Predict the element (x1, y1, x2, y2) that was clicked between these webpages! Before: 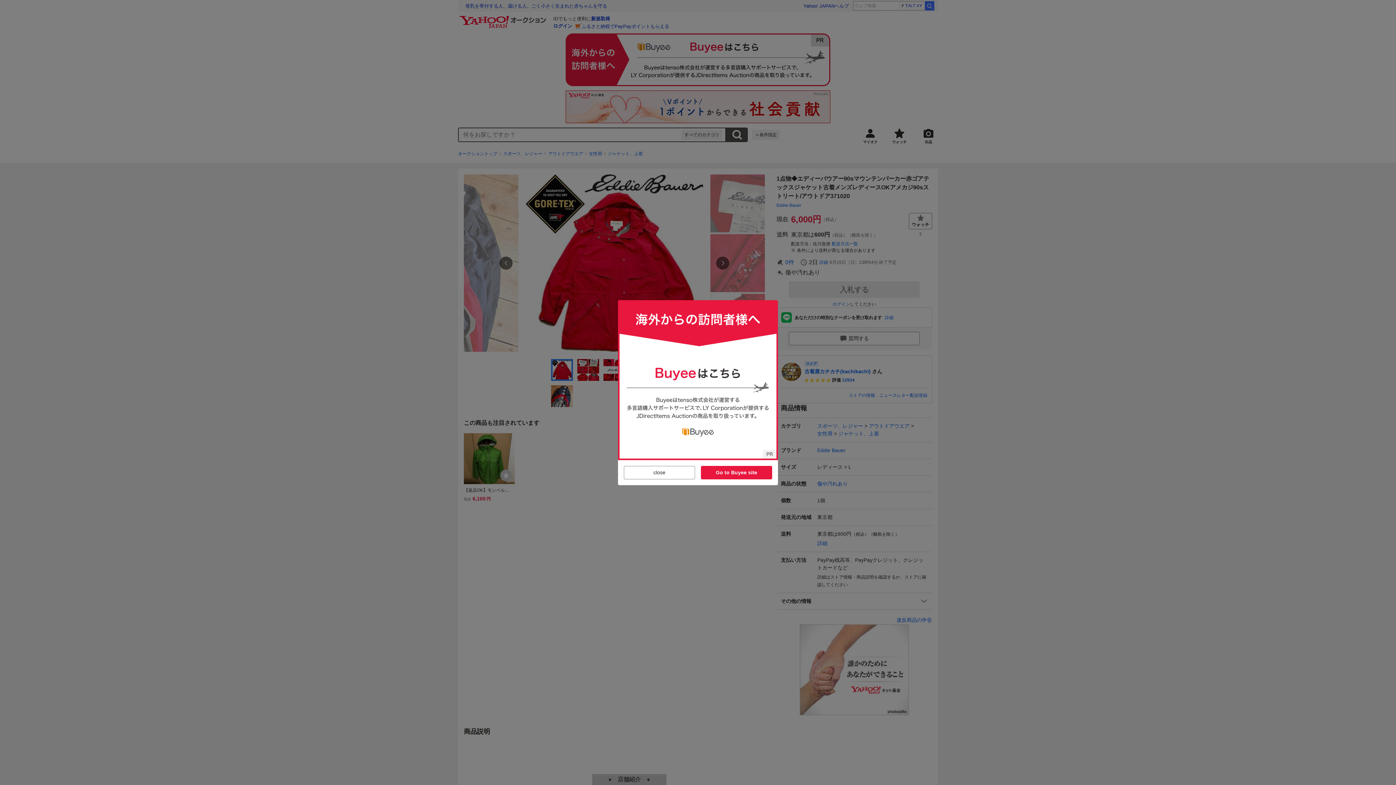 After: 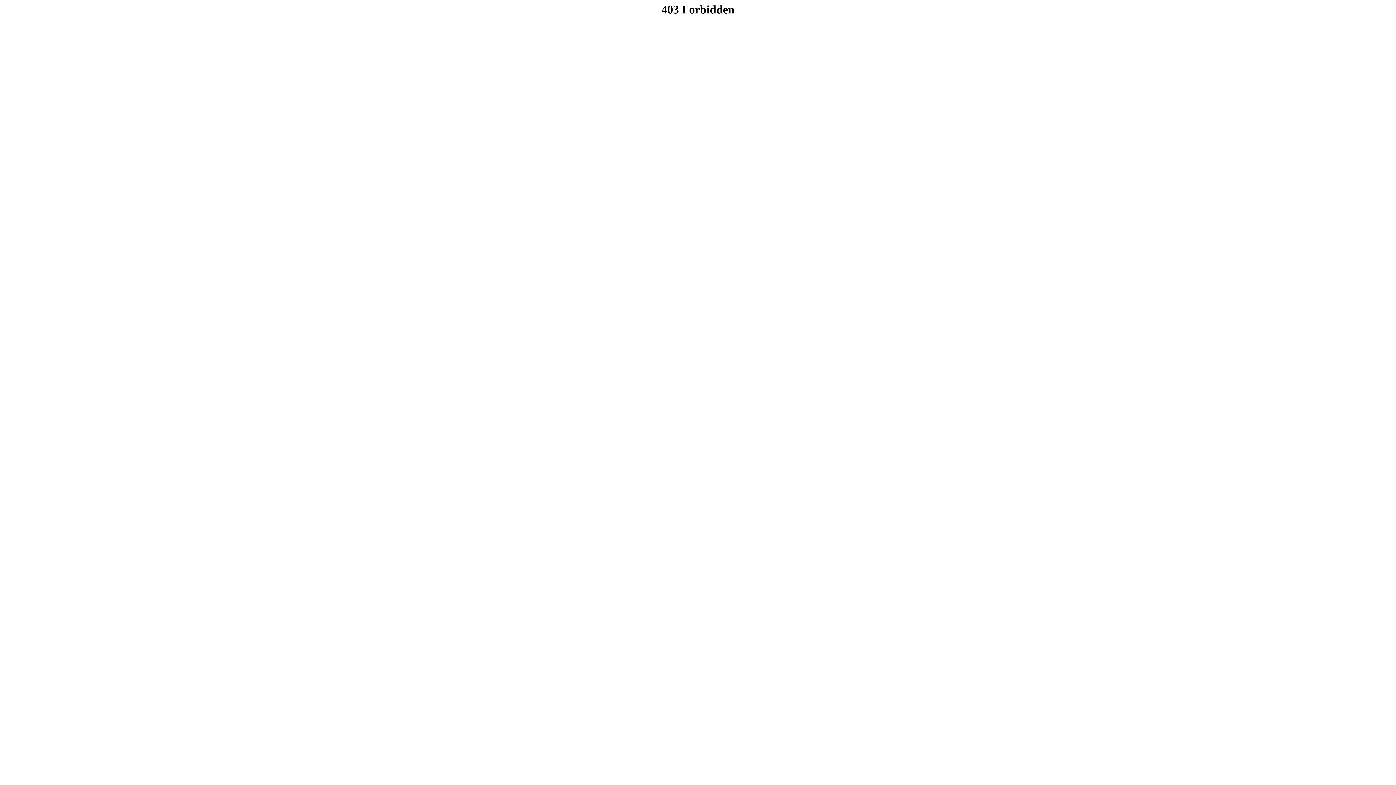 Action: bbox: (618, 452, 778, 458)